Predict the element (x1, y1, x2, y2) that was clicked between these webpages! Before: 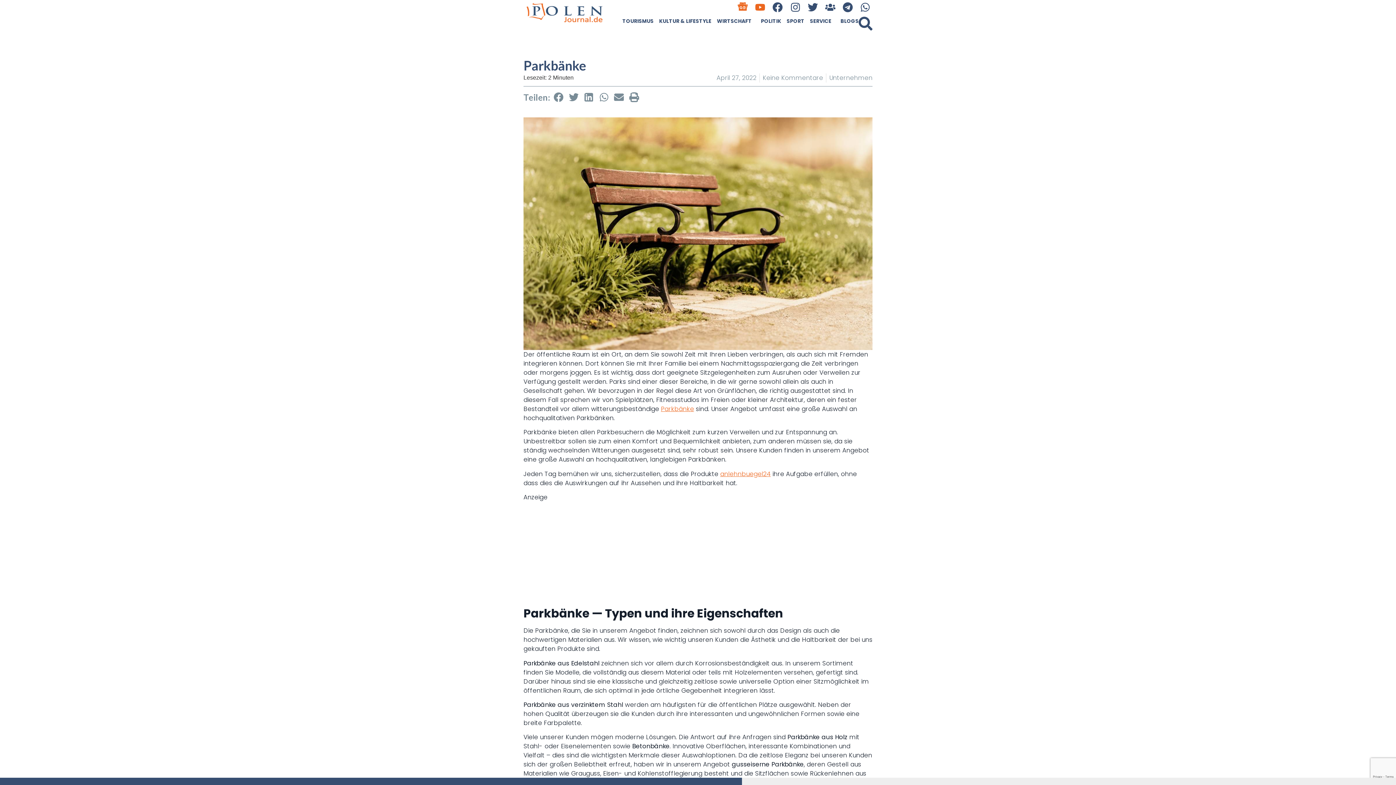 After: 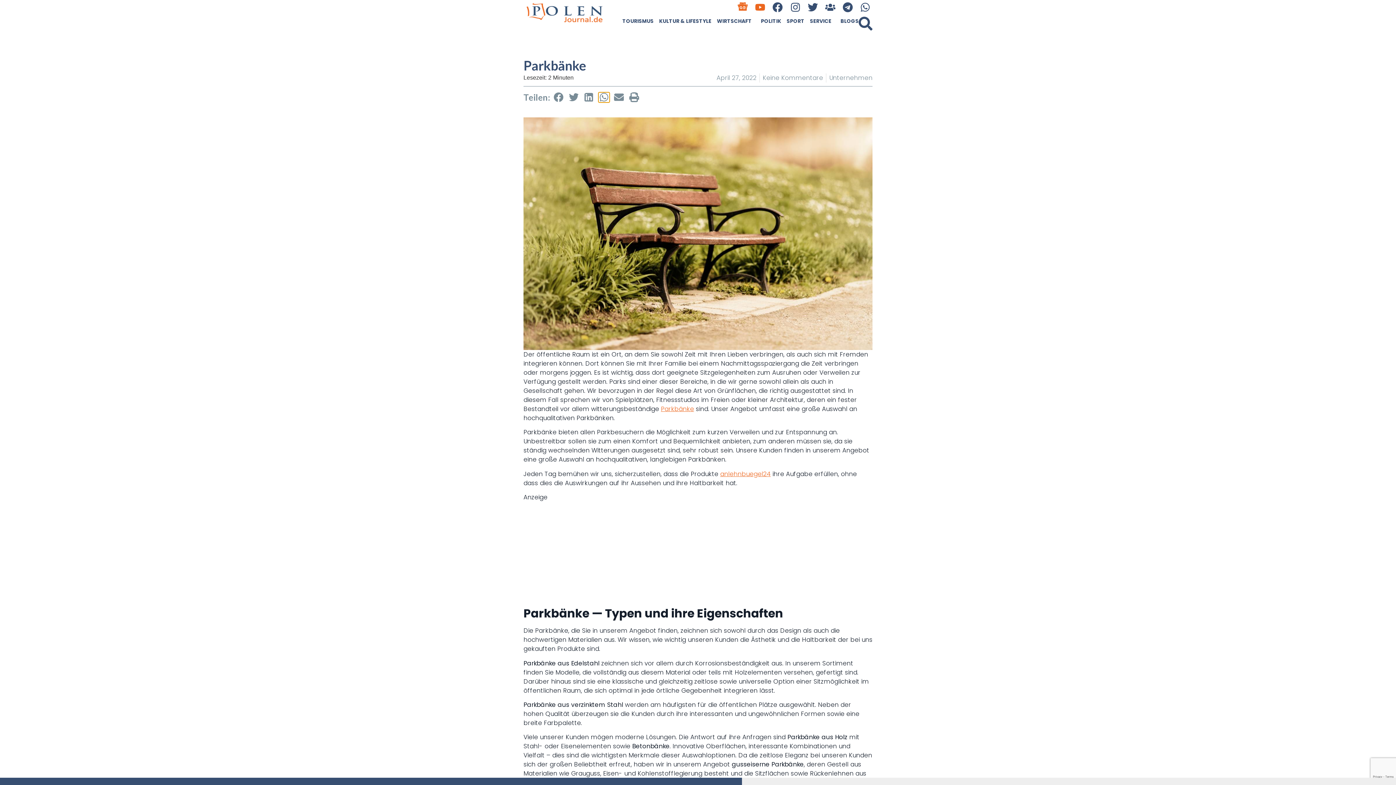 Action: bbox: (598, 92, 609, 102) label: Share on whatsapp